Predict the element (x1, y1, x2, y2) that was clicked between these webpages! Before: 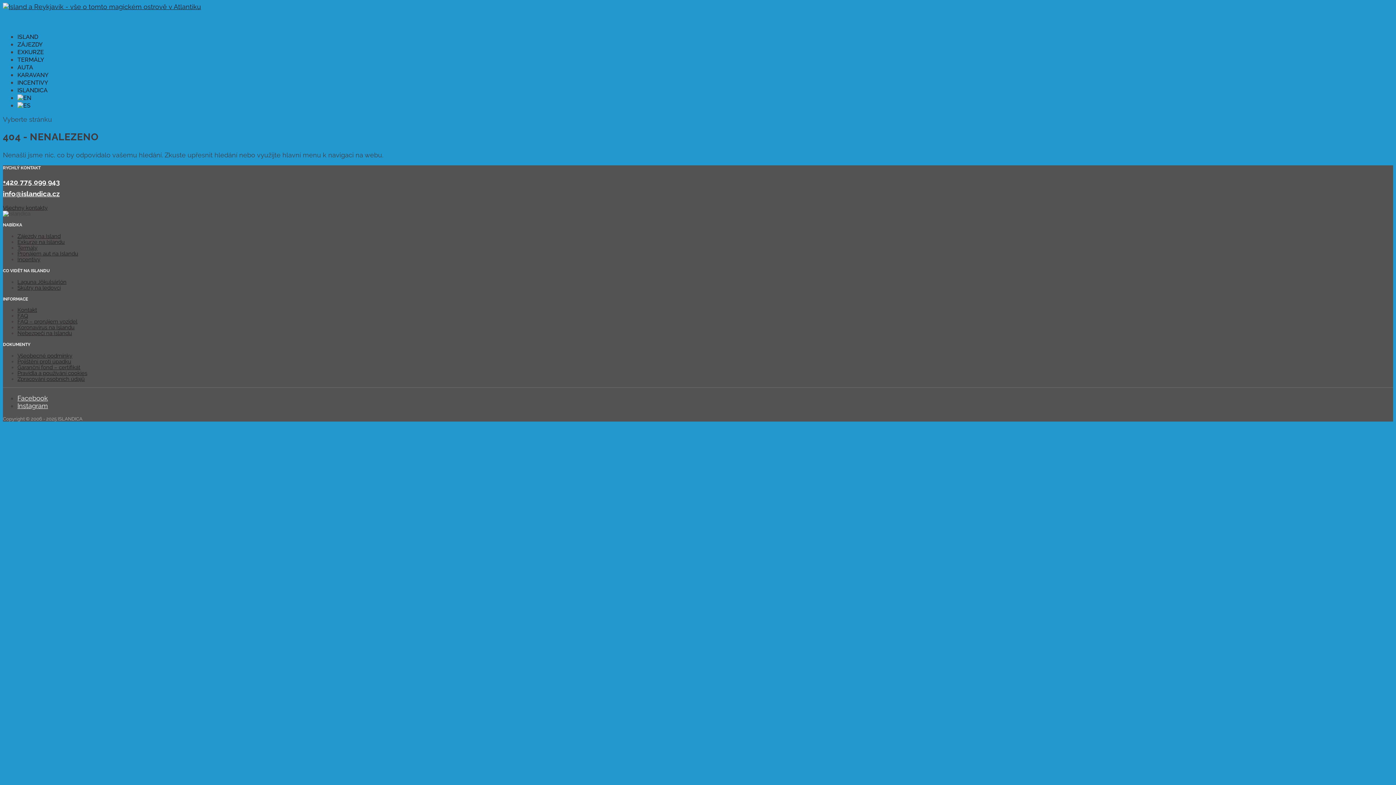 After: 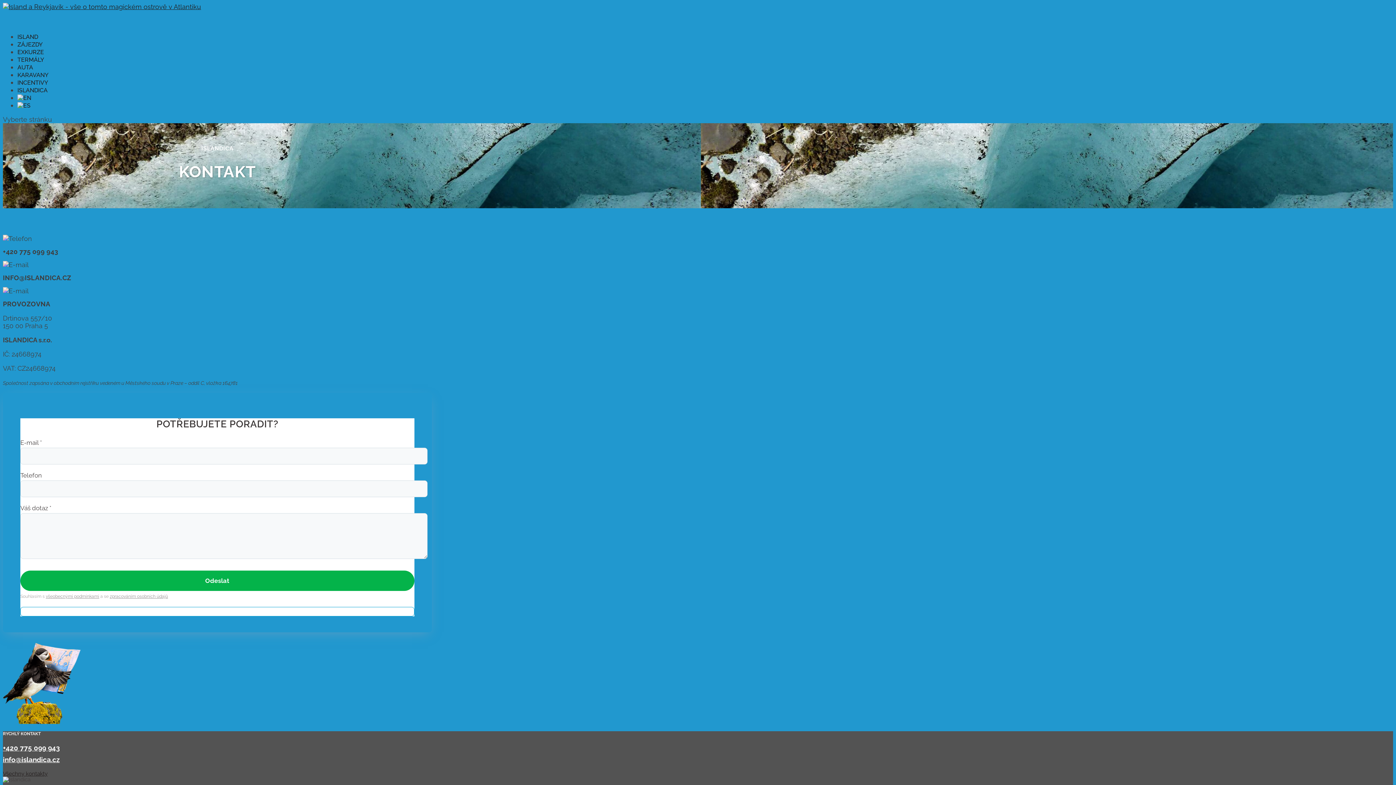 Action: label: Všechny kontakty bbox: (2, 204, 47, 211)